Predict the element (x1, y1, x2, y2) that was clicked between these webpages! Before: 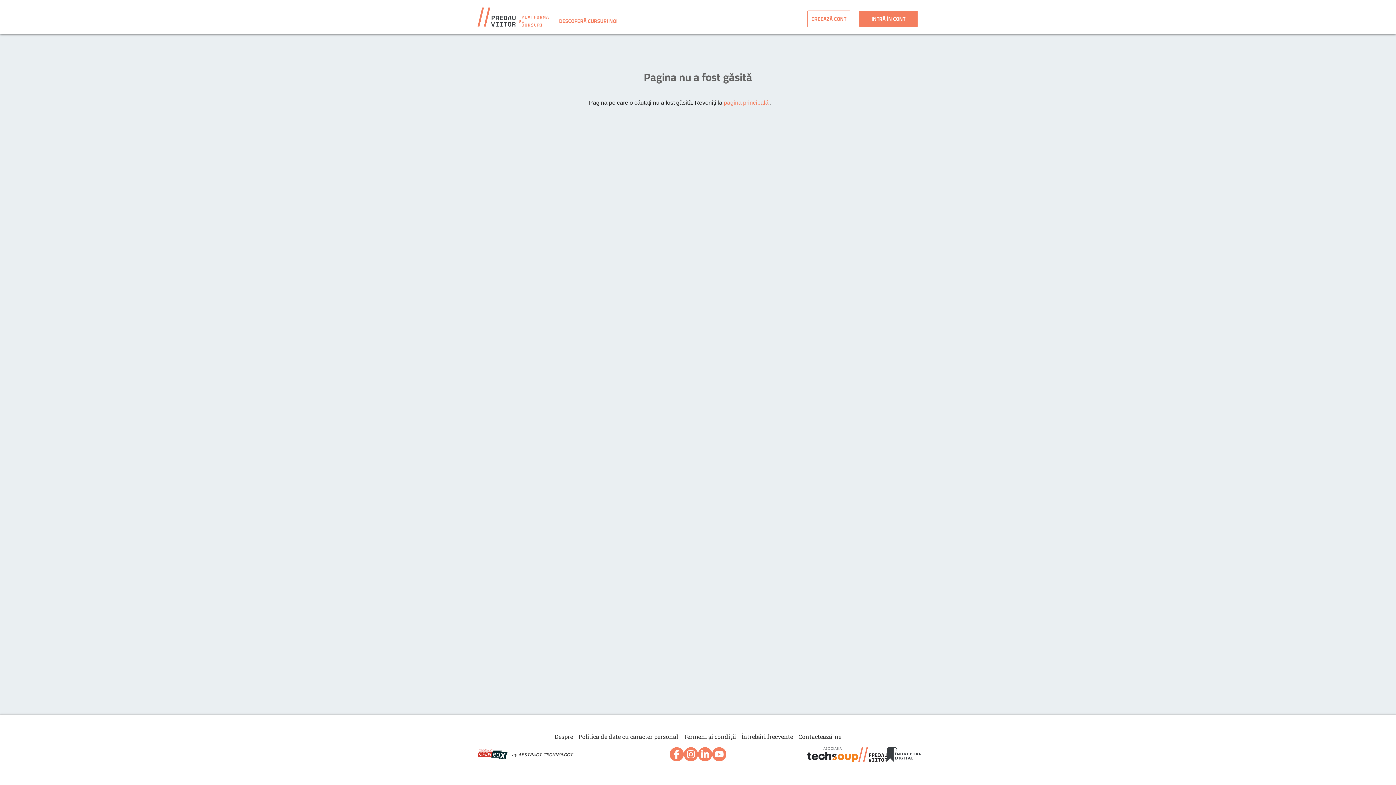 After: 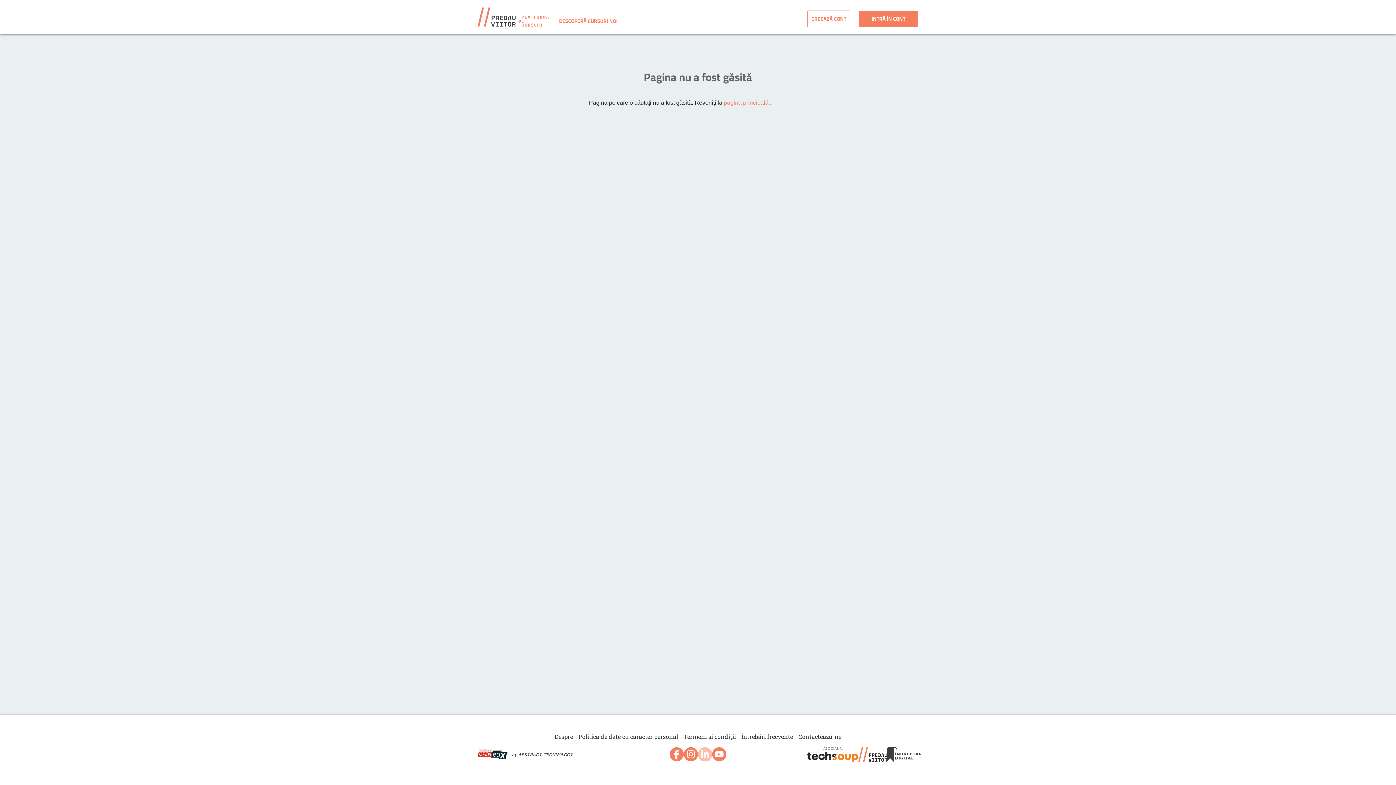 Action: bbox: (700, 753, 709, 760)